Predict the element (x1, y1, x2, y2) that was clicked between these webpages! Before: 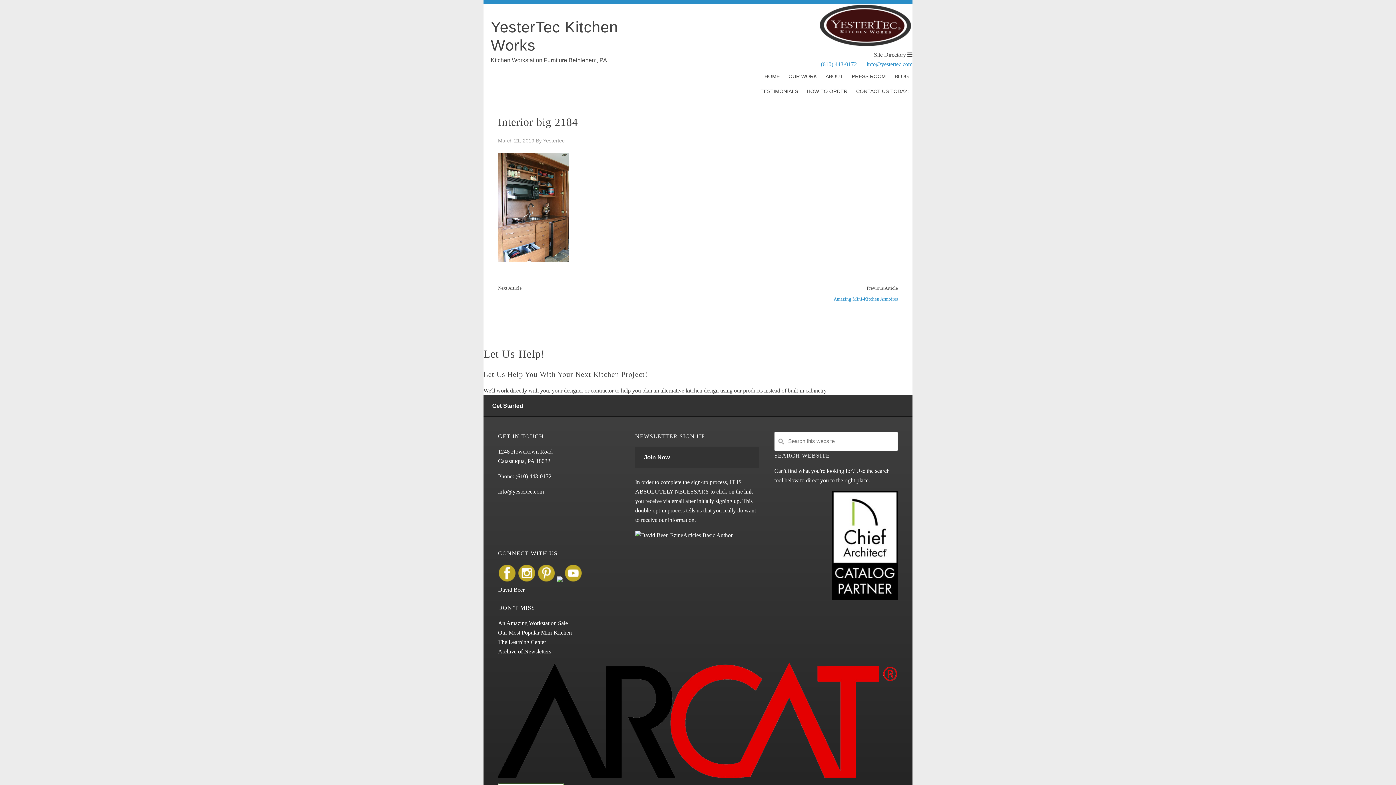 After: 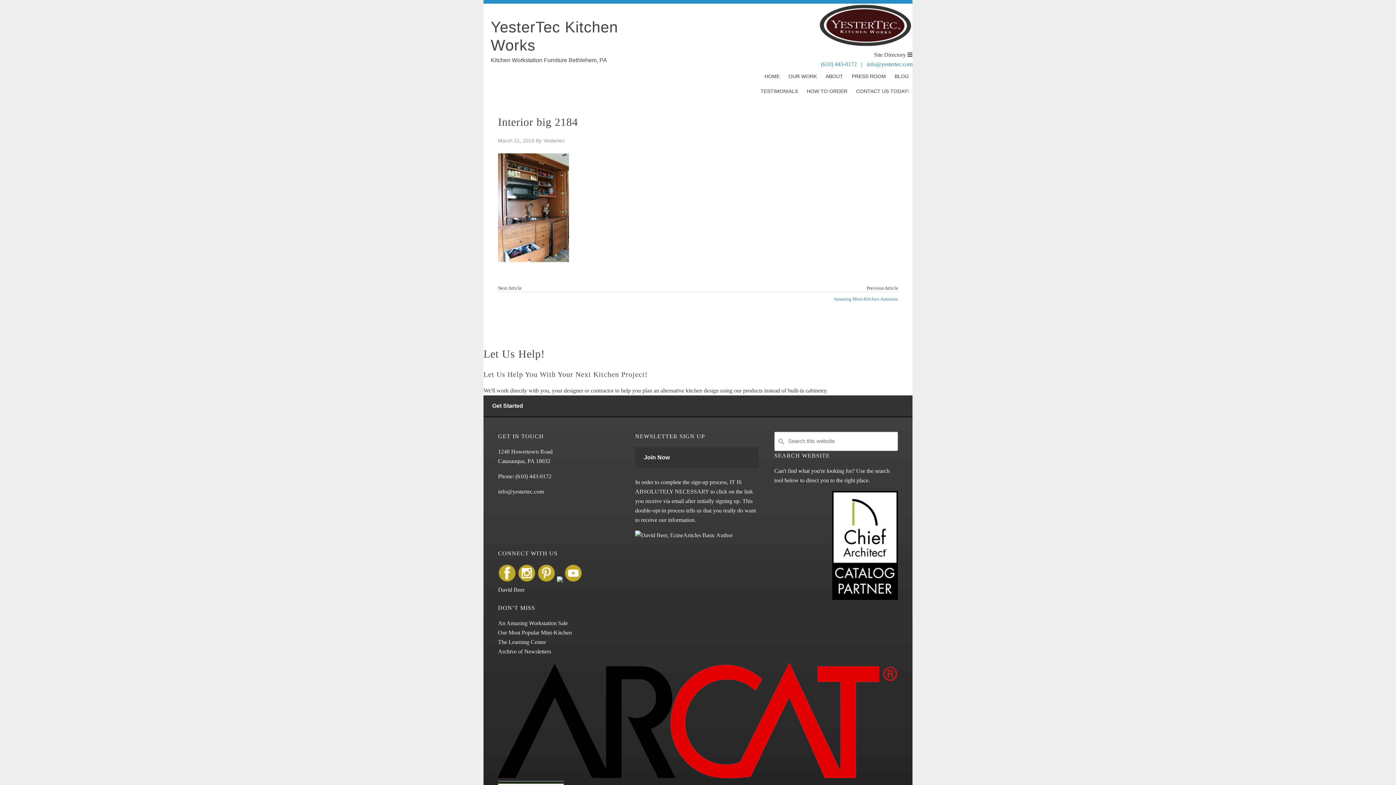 Action: bbox: (537, 577, 555, 583)